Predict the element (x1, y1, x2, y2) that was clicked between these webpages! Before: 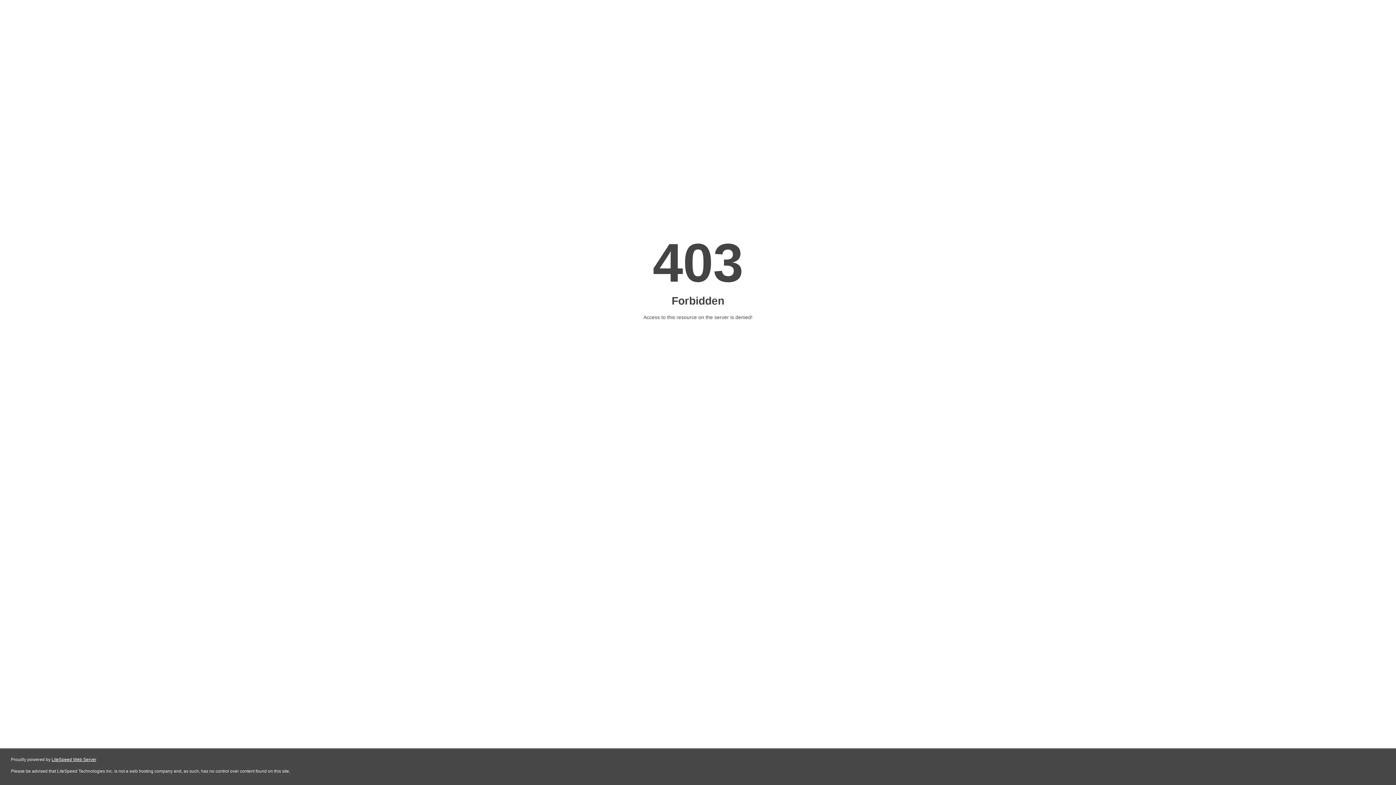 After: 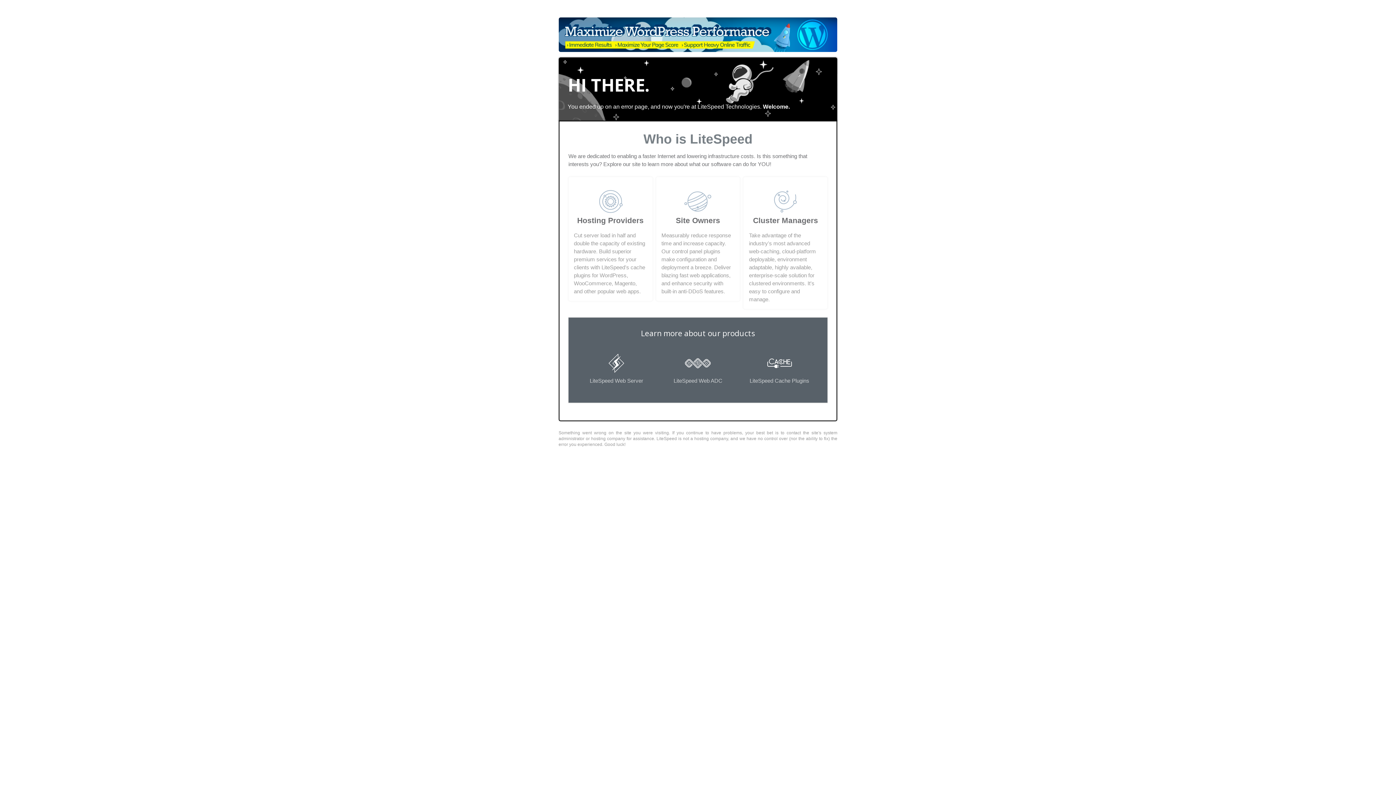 Action: label: LiteSpeed Web Server bbox: (51, 757, 96, 762)